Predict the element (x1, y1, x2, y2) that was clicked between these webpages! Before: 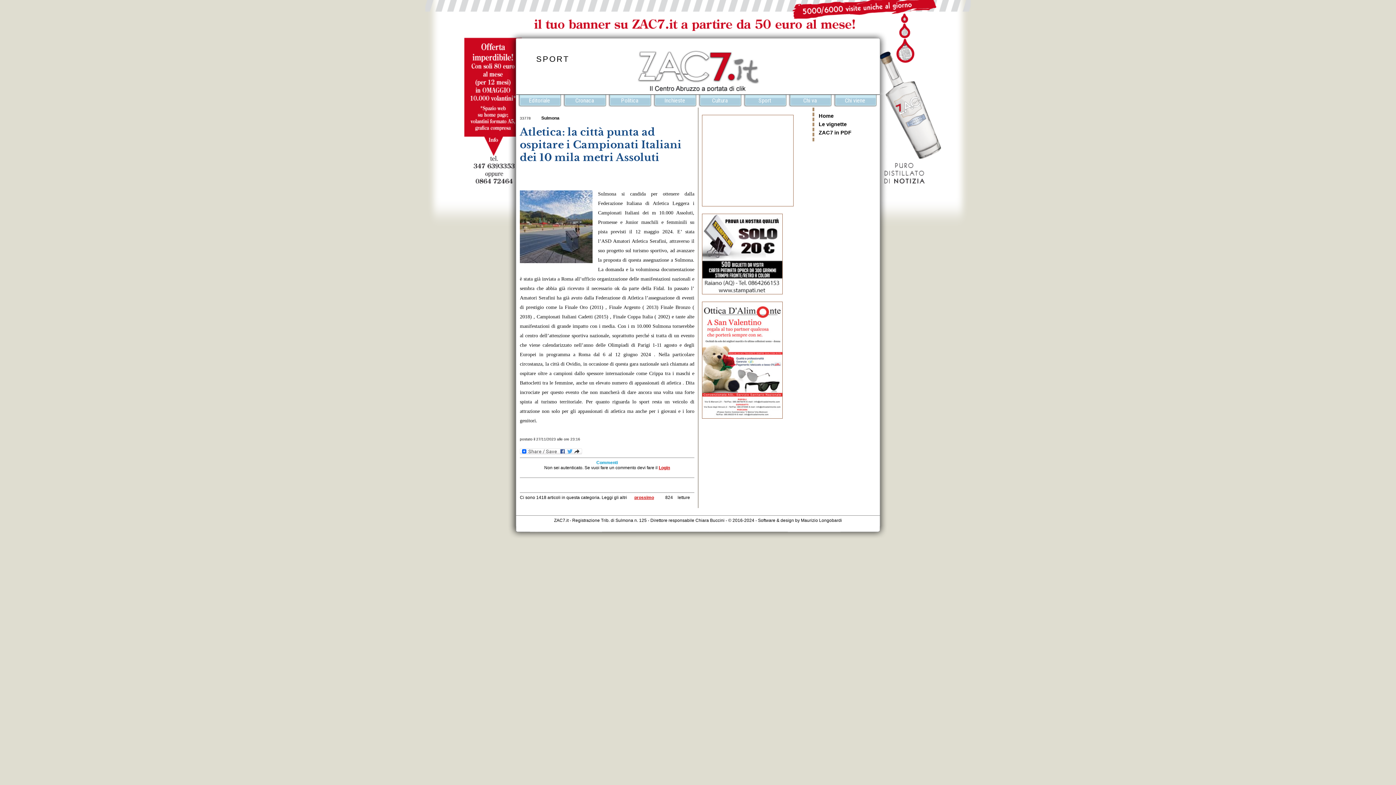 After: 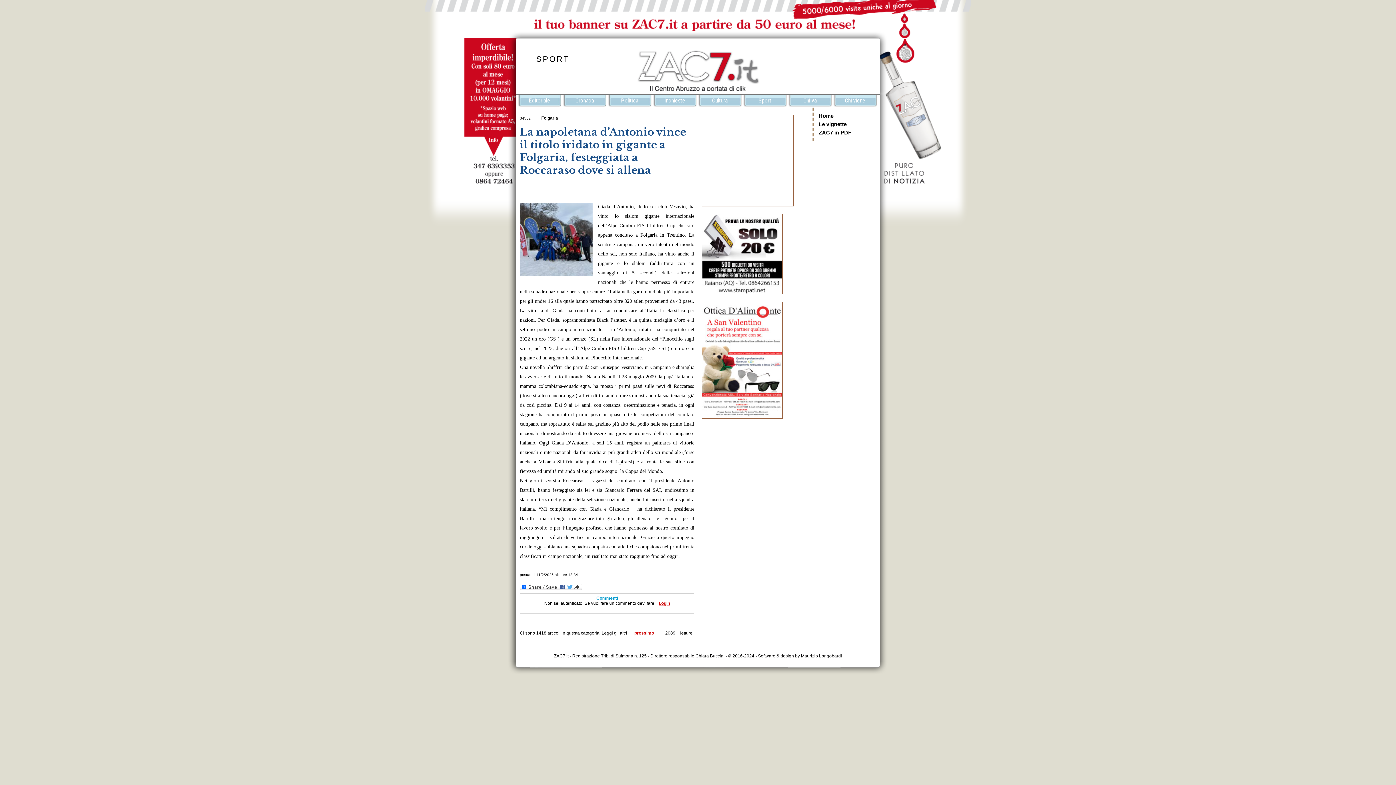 Action: label: Sport bbox: (758, 97, 771, 104)